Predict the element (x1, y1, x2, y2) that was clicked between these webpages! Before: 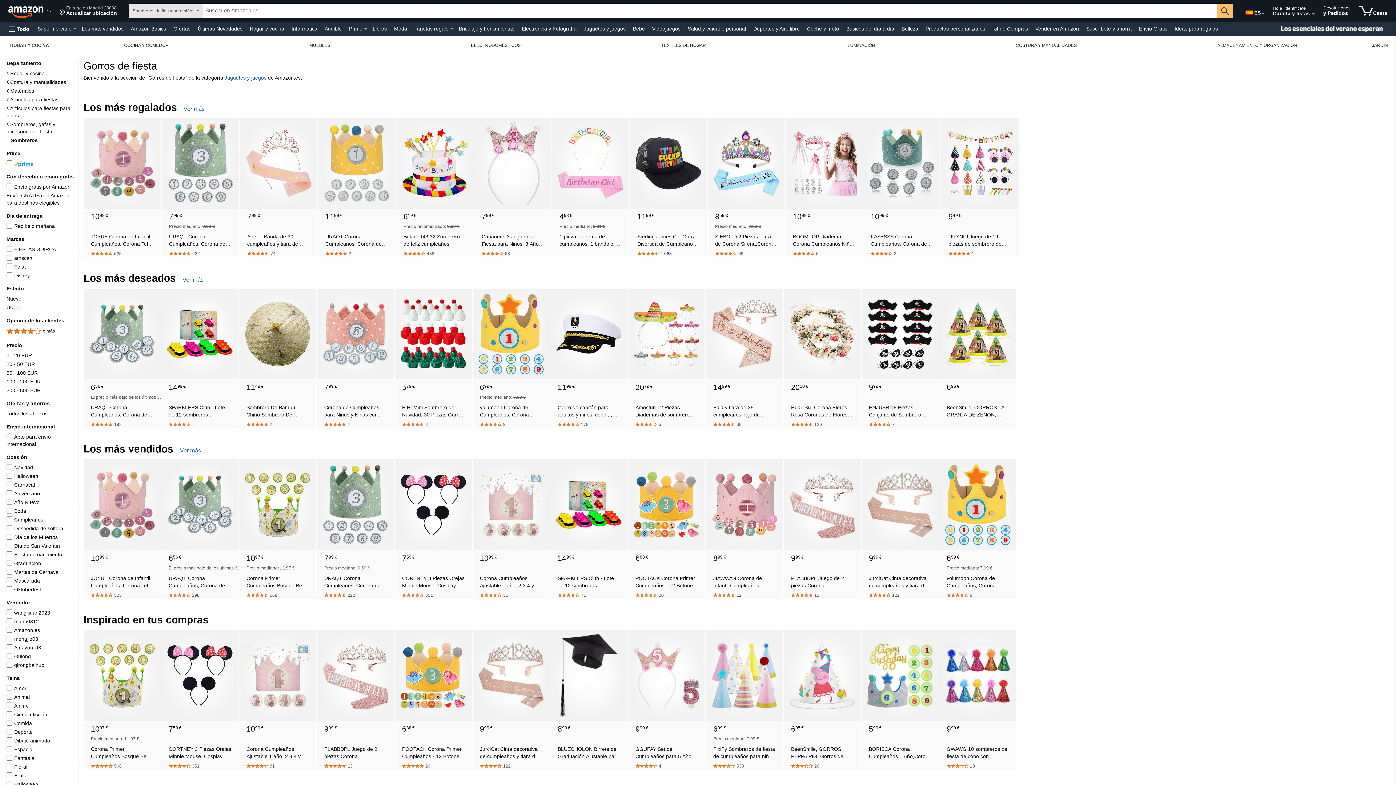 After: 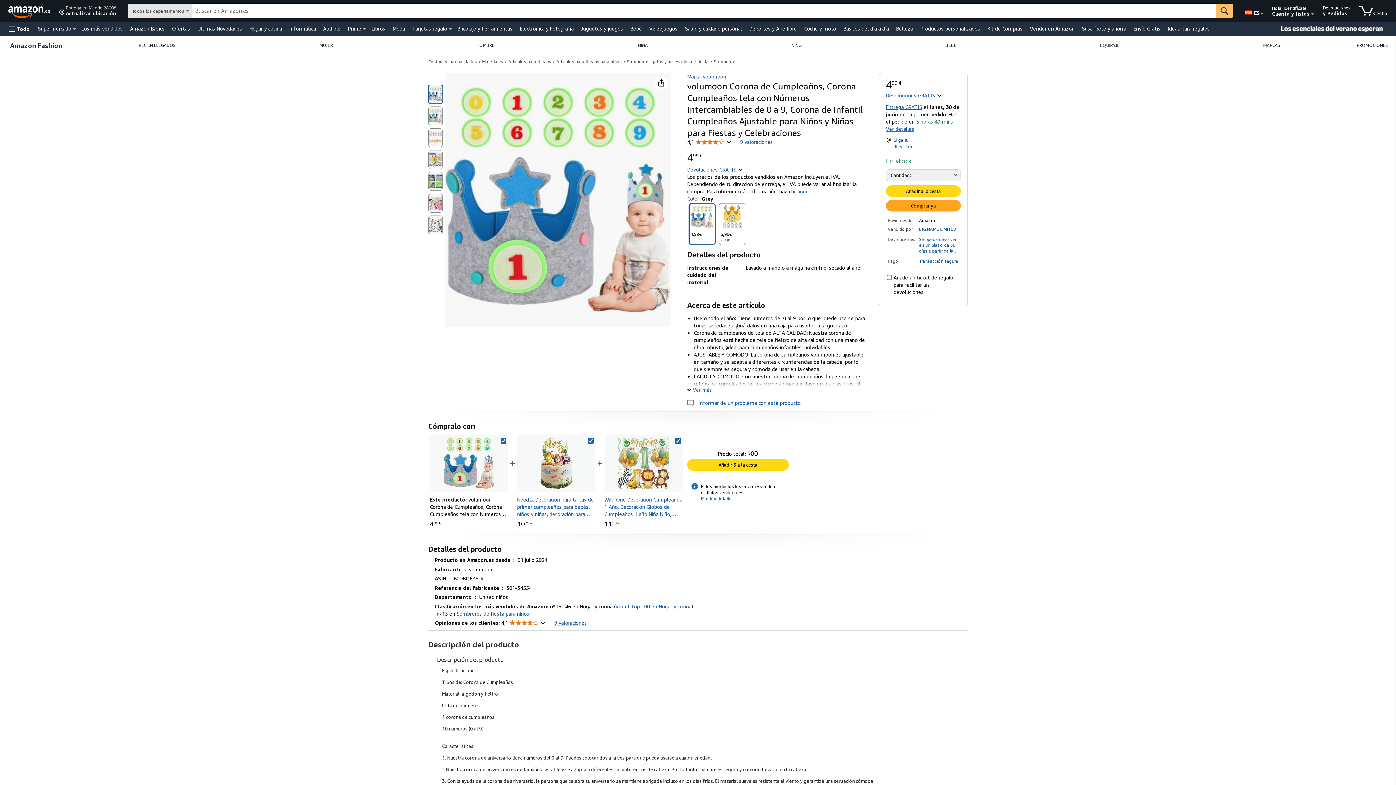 Action: bbox: (472, 288, 549, 379)